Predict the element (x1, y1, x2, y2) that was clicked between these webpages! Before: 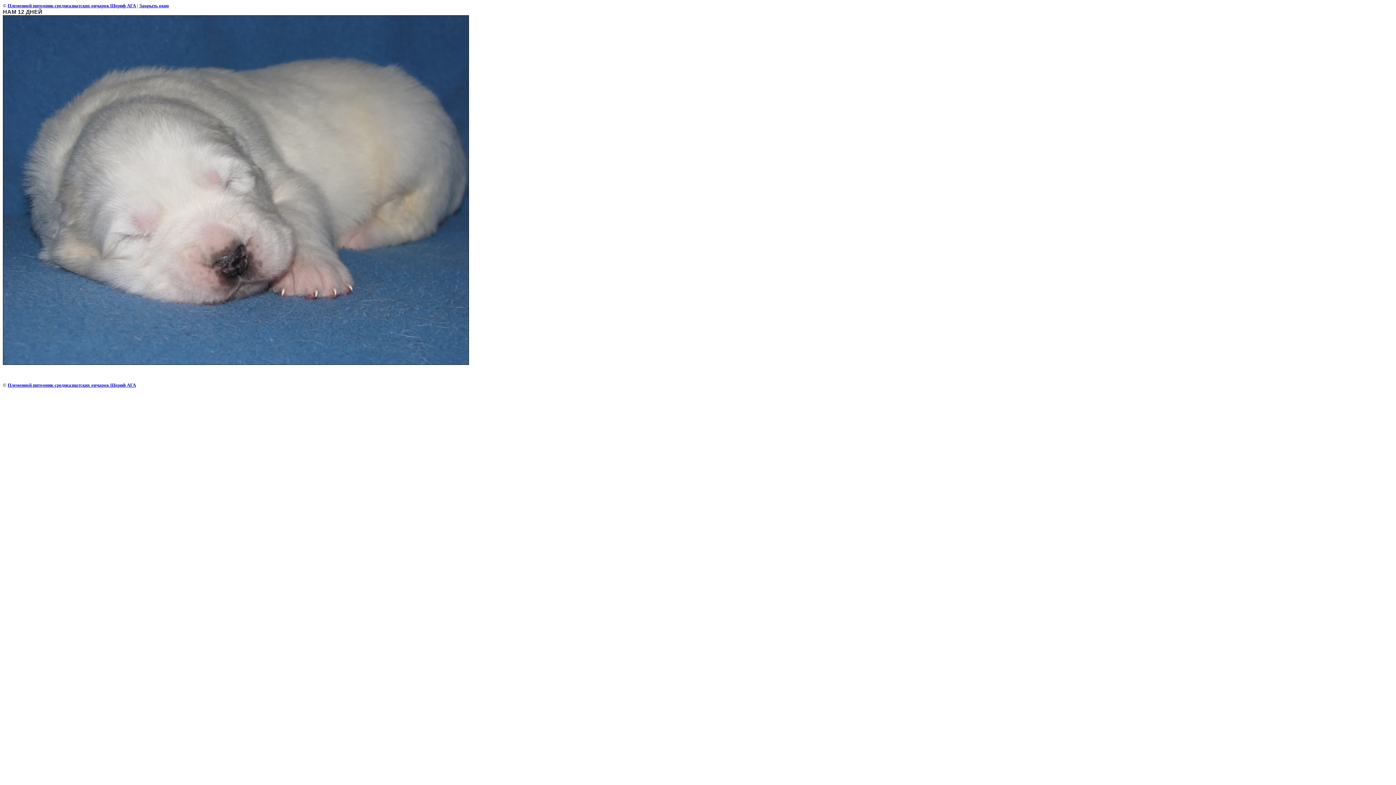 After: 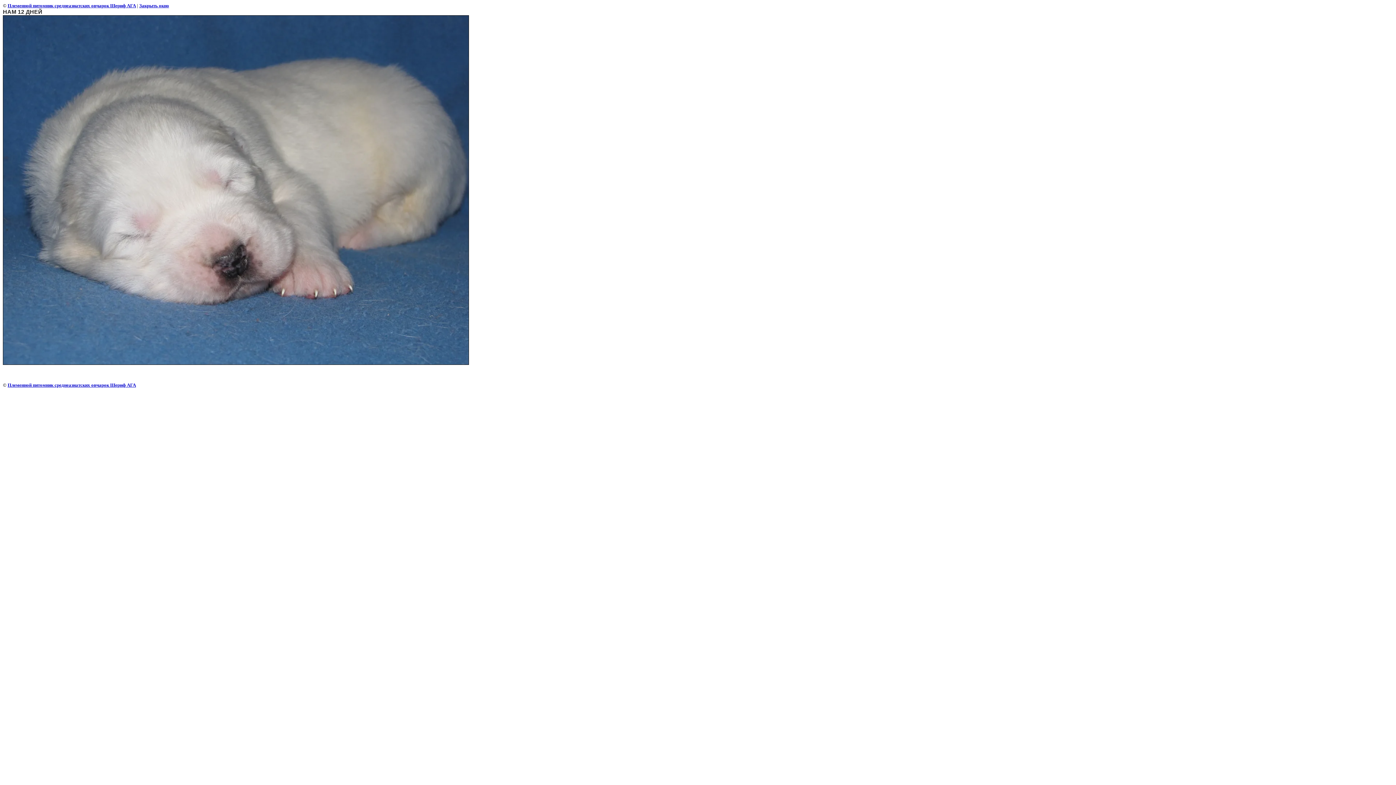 Action: bbox: (139, 2, 169, 8) label: Закрыть окно